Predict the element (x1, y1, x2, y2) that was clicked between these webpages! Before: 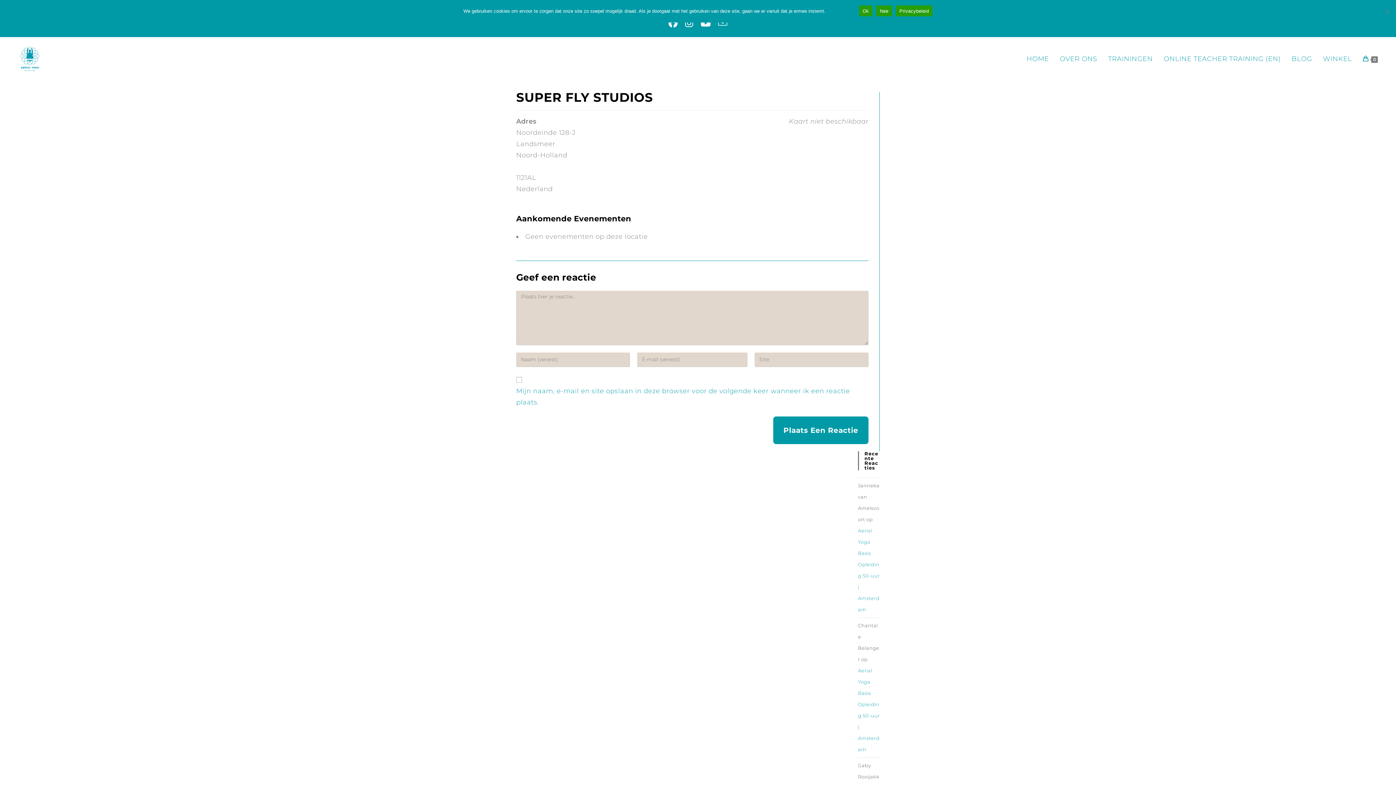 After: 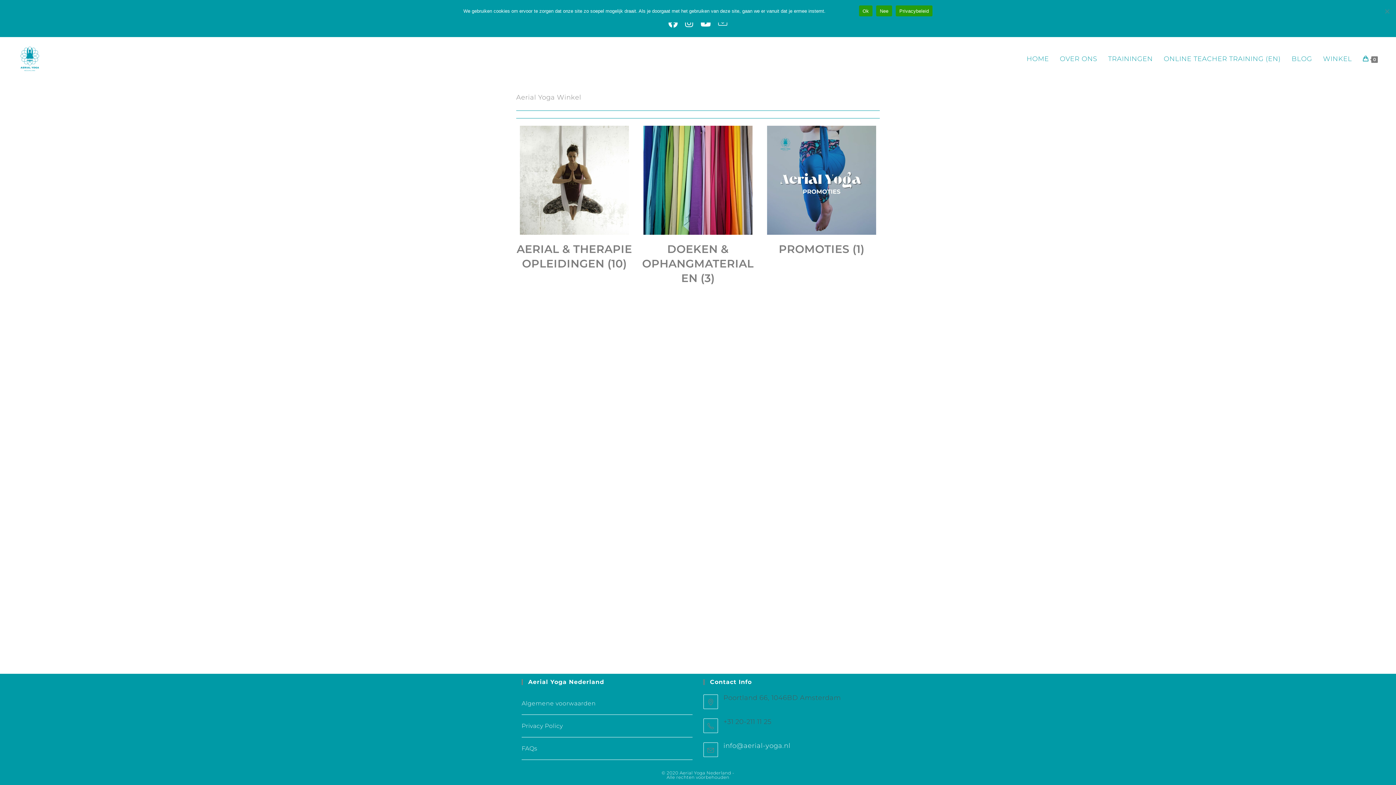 Action: label: WINKEL bbox: (1317, 40, 1357, 77)